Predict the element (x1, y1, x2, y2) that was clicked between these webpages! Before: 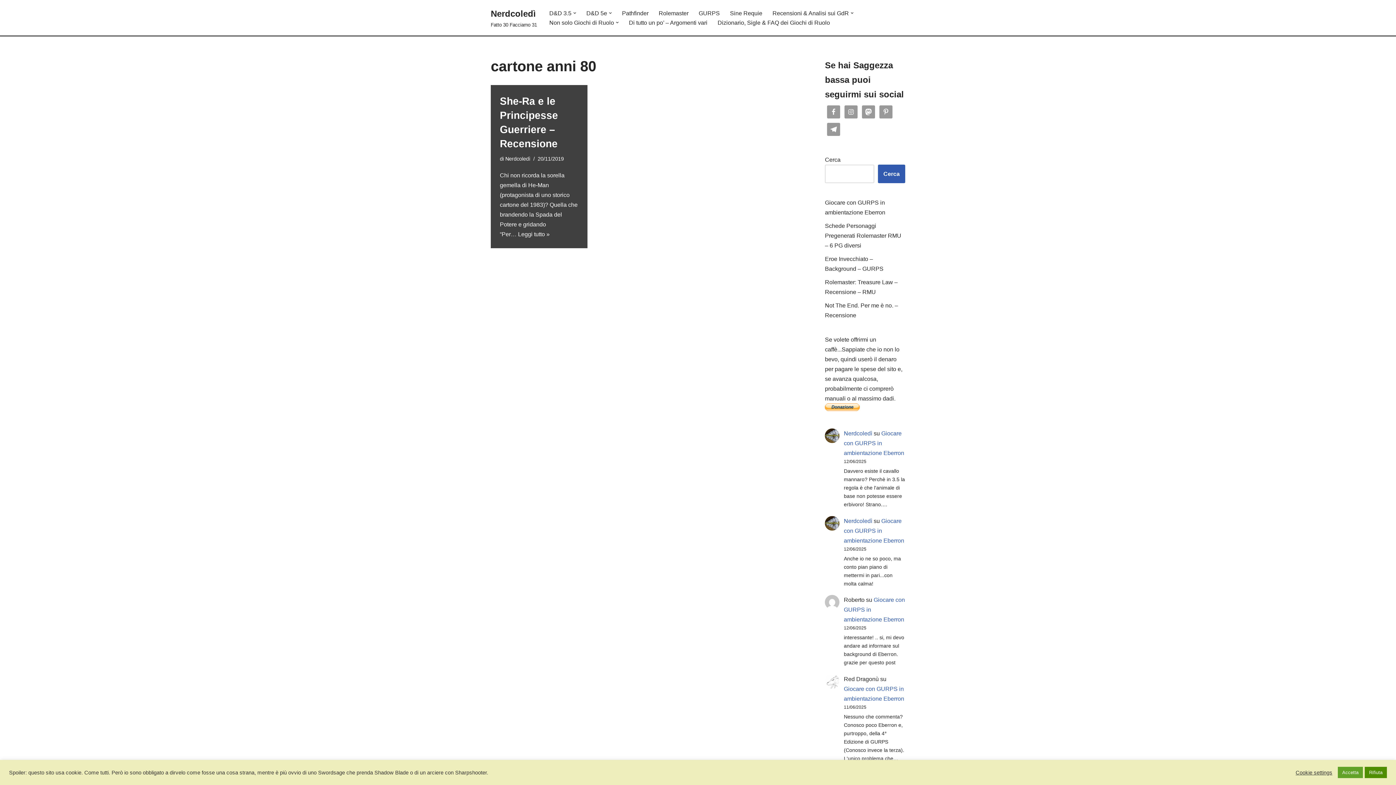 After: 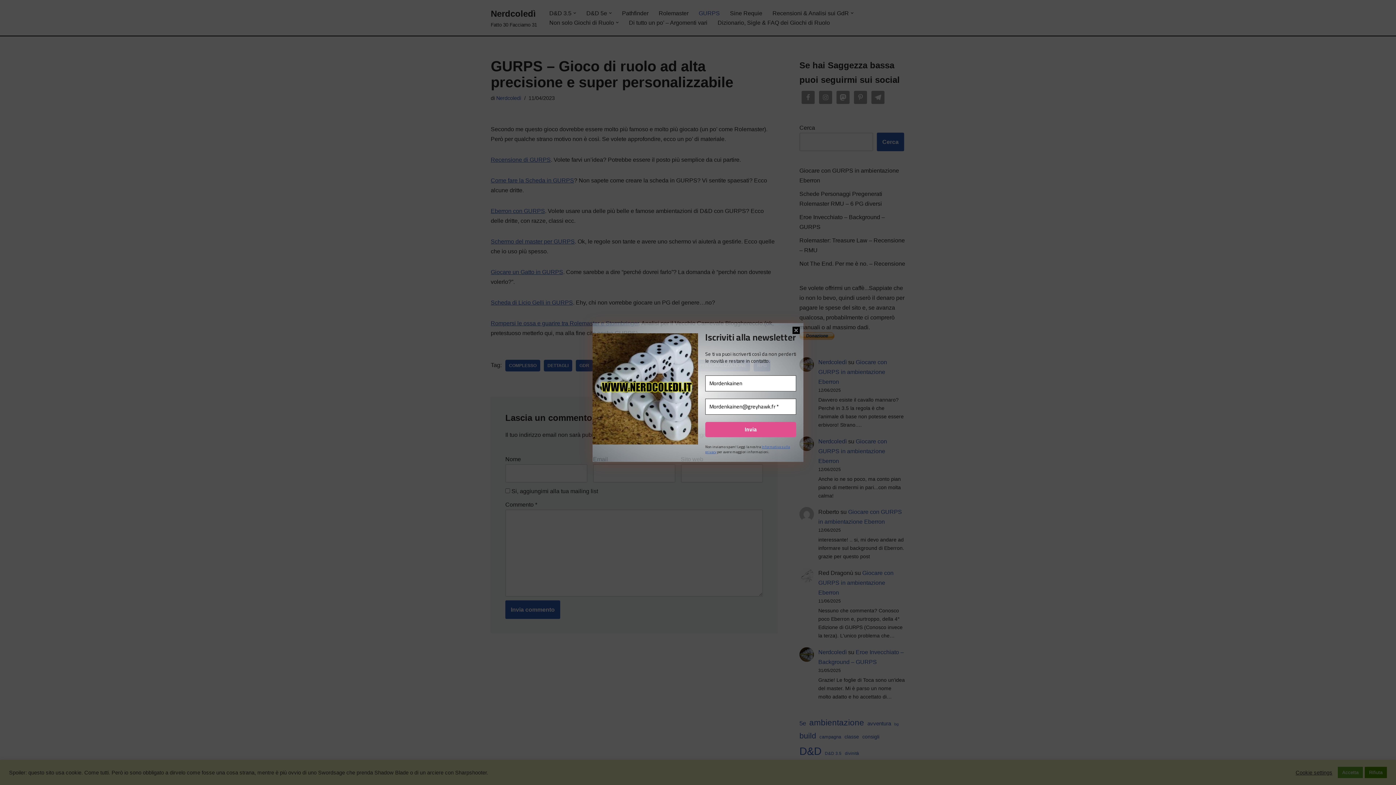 Action: label: GURPS bbox: (698, 8, 720, 17)